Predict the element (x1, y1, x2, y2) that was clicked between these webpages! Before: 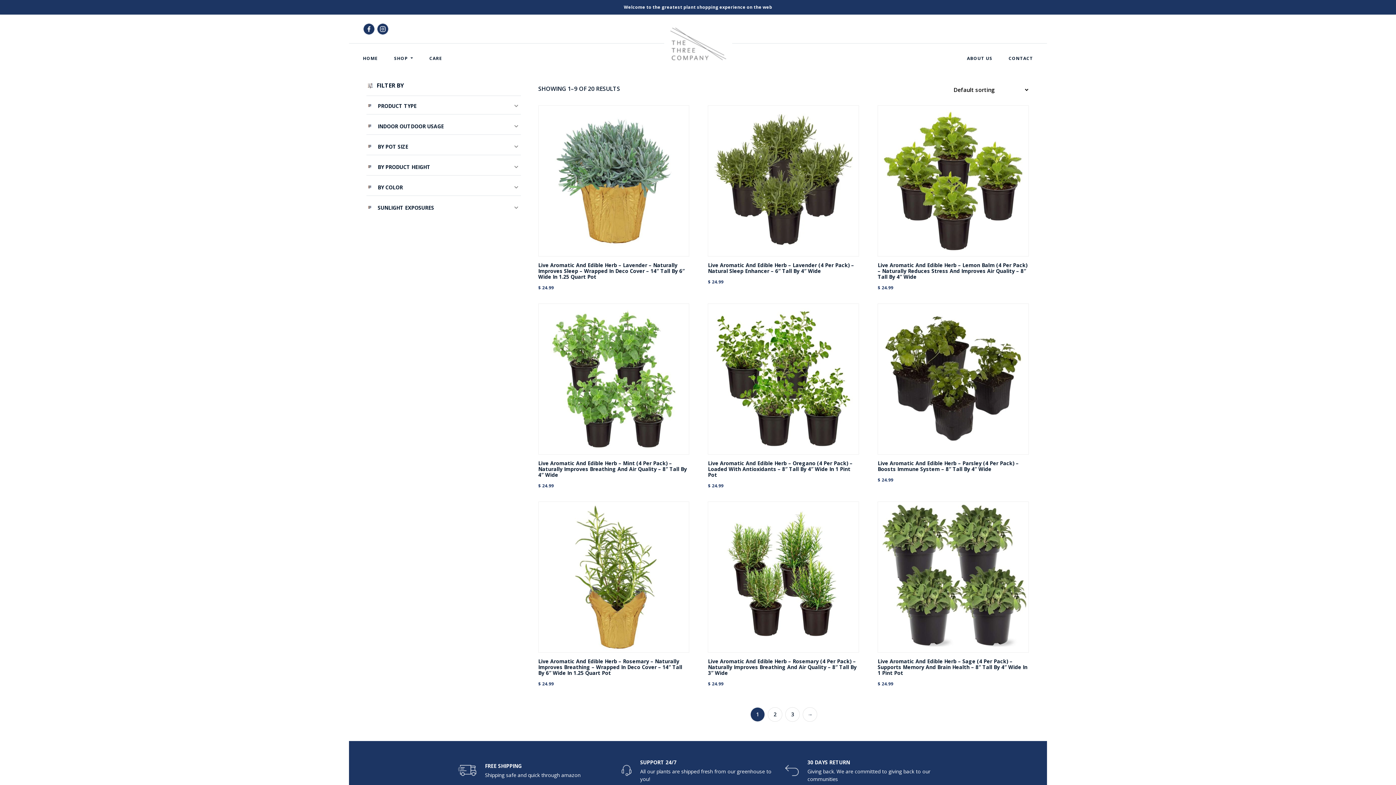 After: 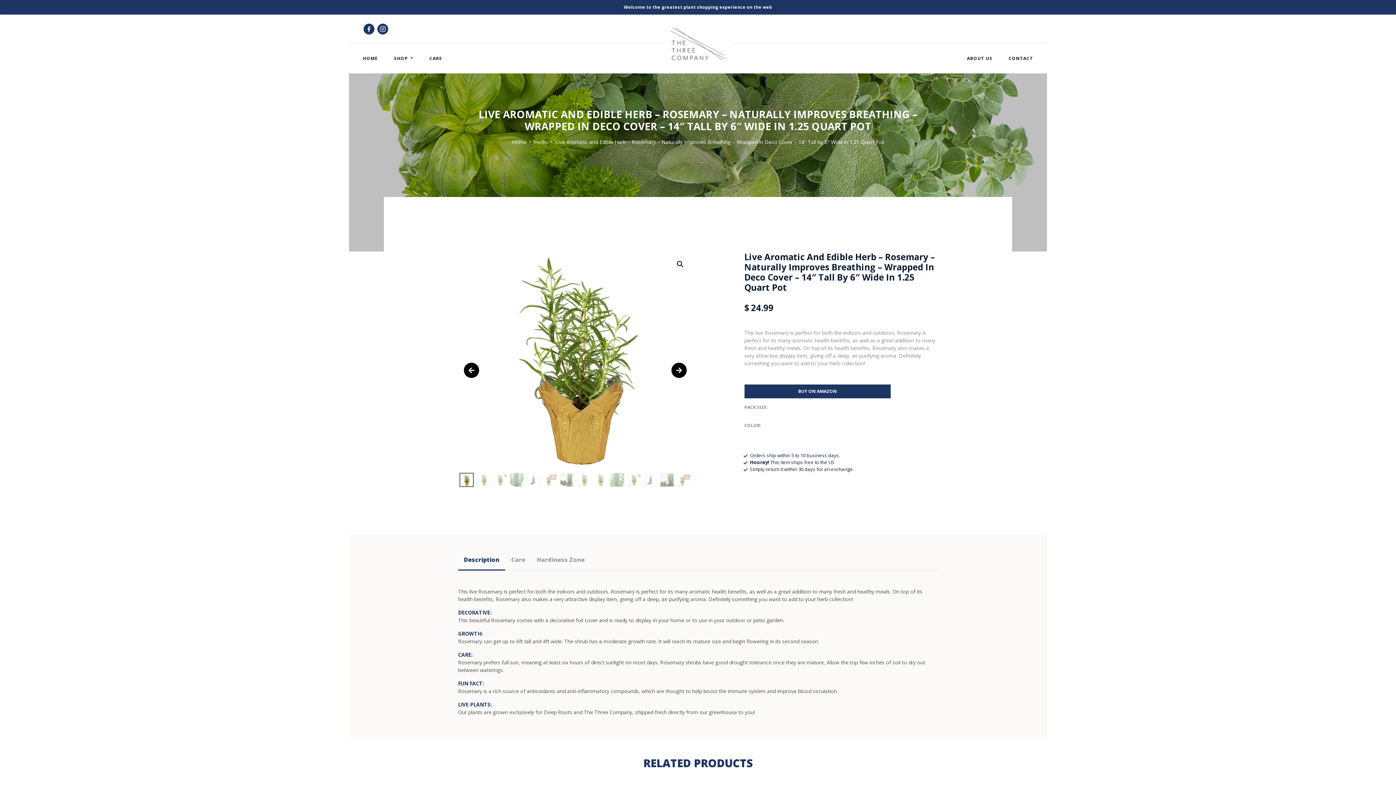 Action: bbox: (538, 501, 689, 687) label: Live Aromatic And Edible Herb – Rosemary – Naturally Improves Breathing – Wrapped In Deco Cover – 14″ Tall By 6″ Wide In 1.25 Quart Pot
$24.99